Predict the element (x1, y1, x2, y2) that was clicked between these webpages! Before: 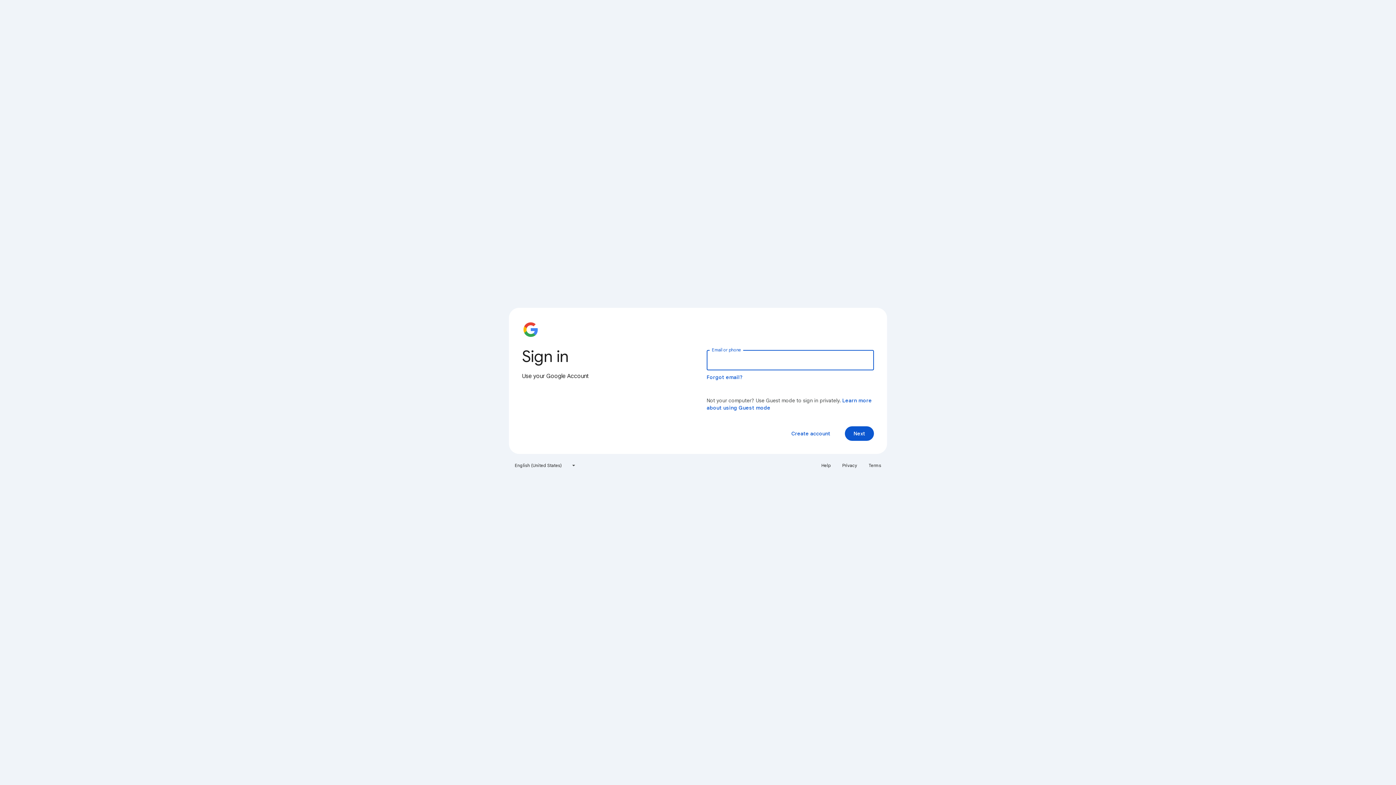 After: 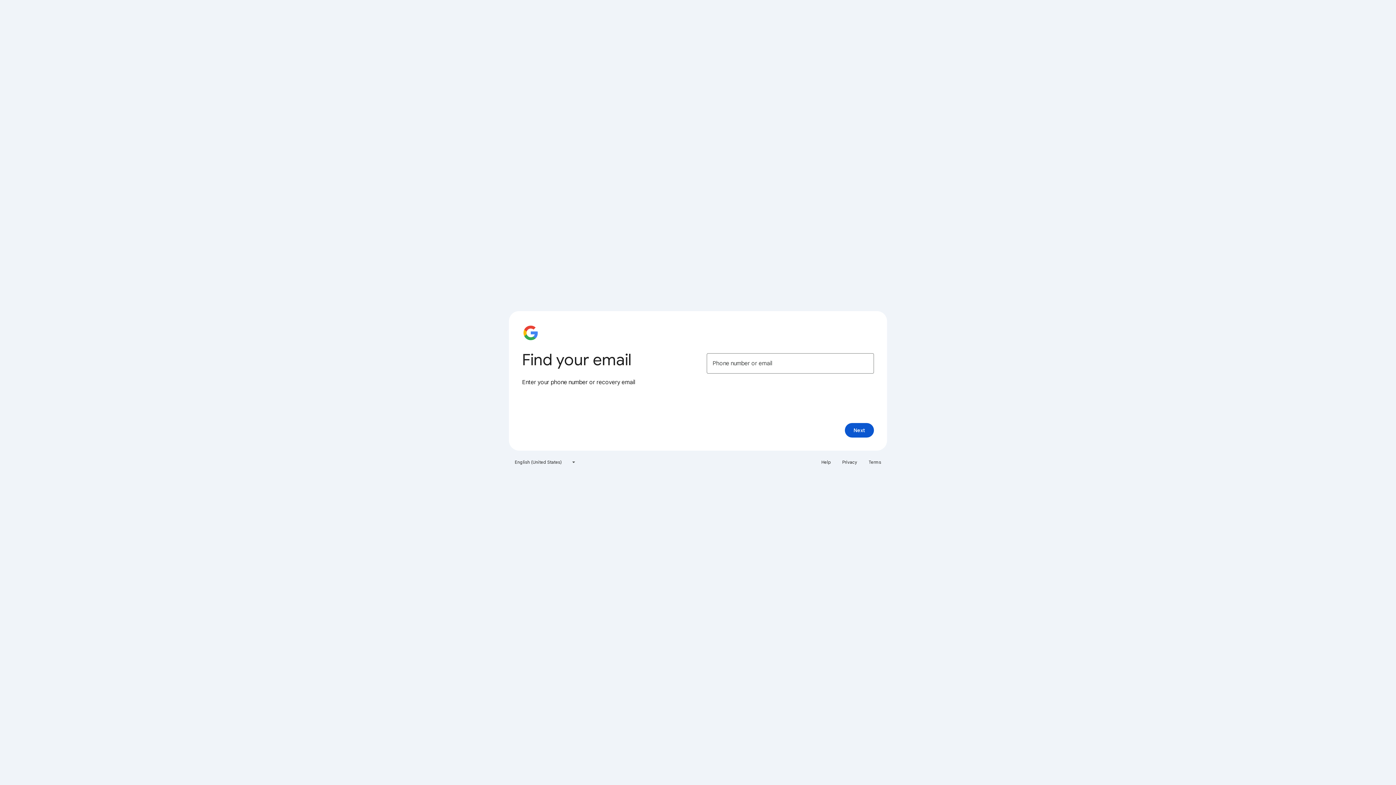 Action: label: Forgot email? bbox: (706, 374, 743, 380)